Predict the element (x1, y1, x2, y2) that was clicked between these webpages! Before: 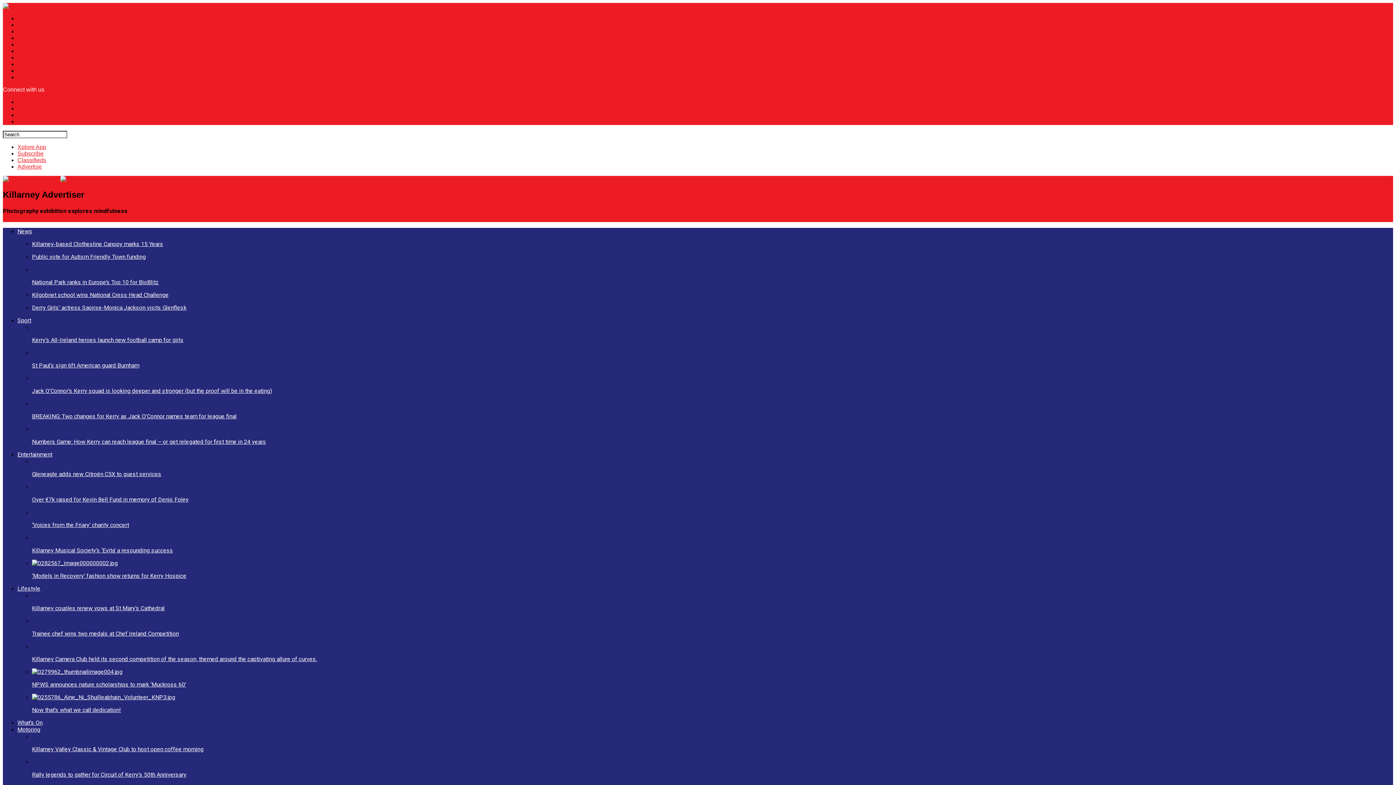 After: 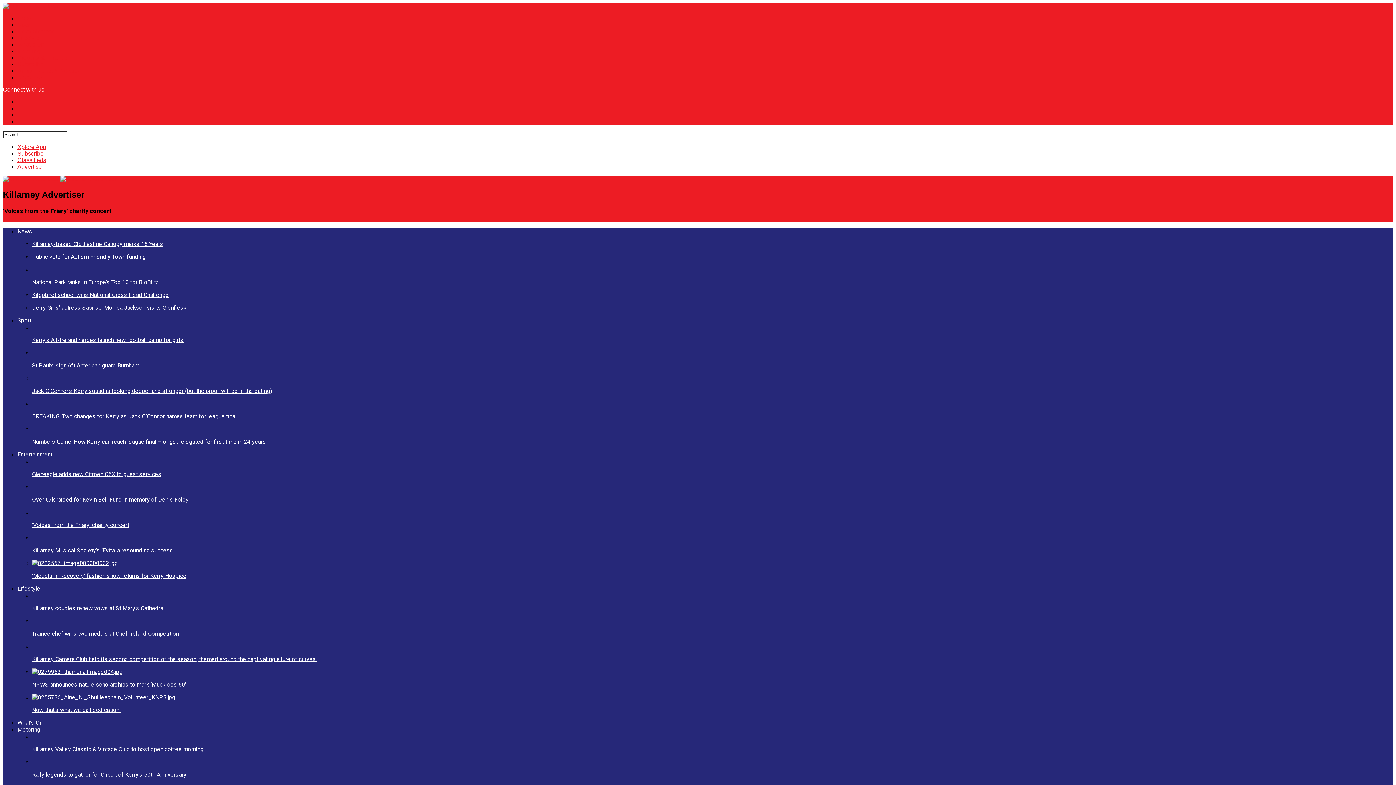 Action: bbox: (32, 509, 1393, 528) label: ‘Voices from the Friary’ charity concert